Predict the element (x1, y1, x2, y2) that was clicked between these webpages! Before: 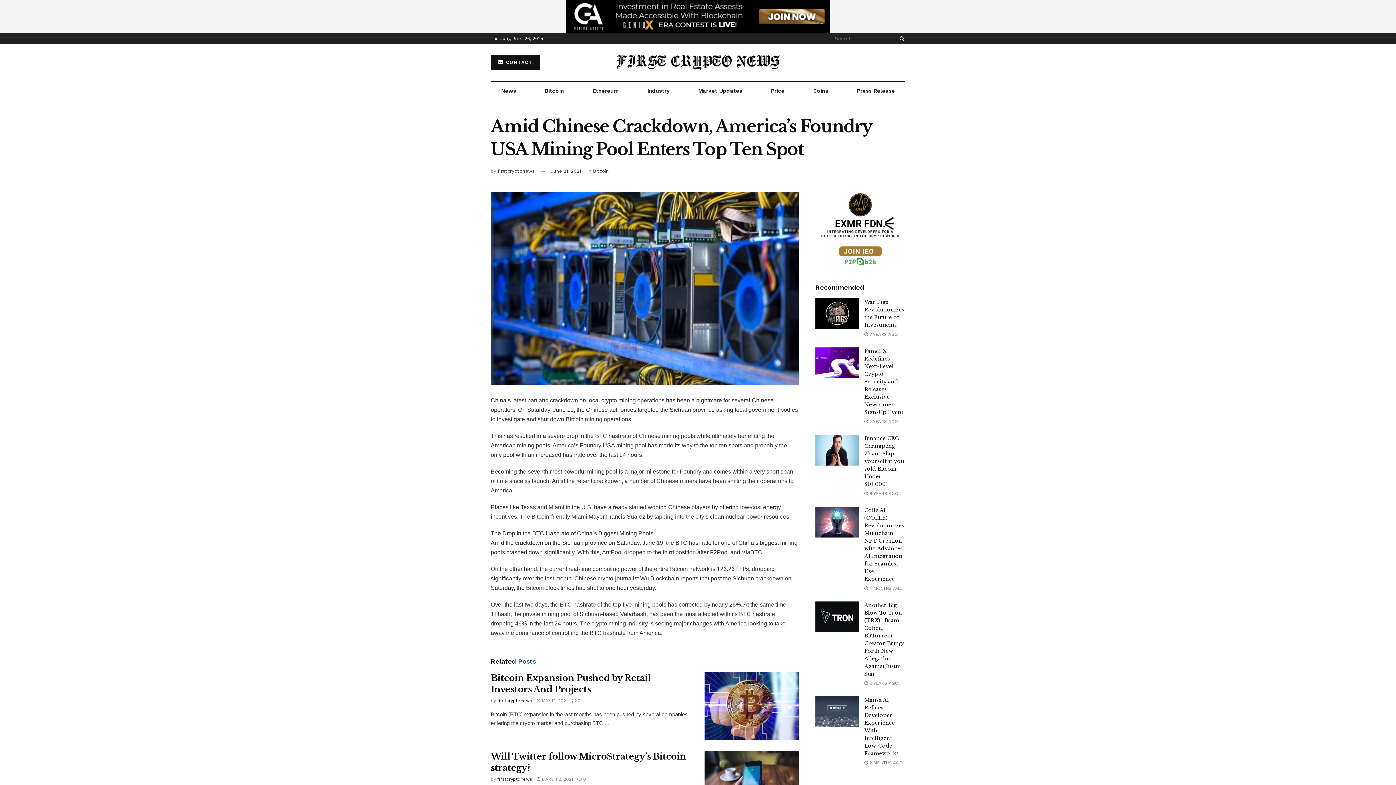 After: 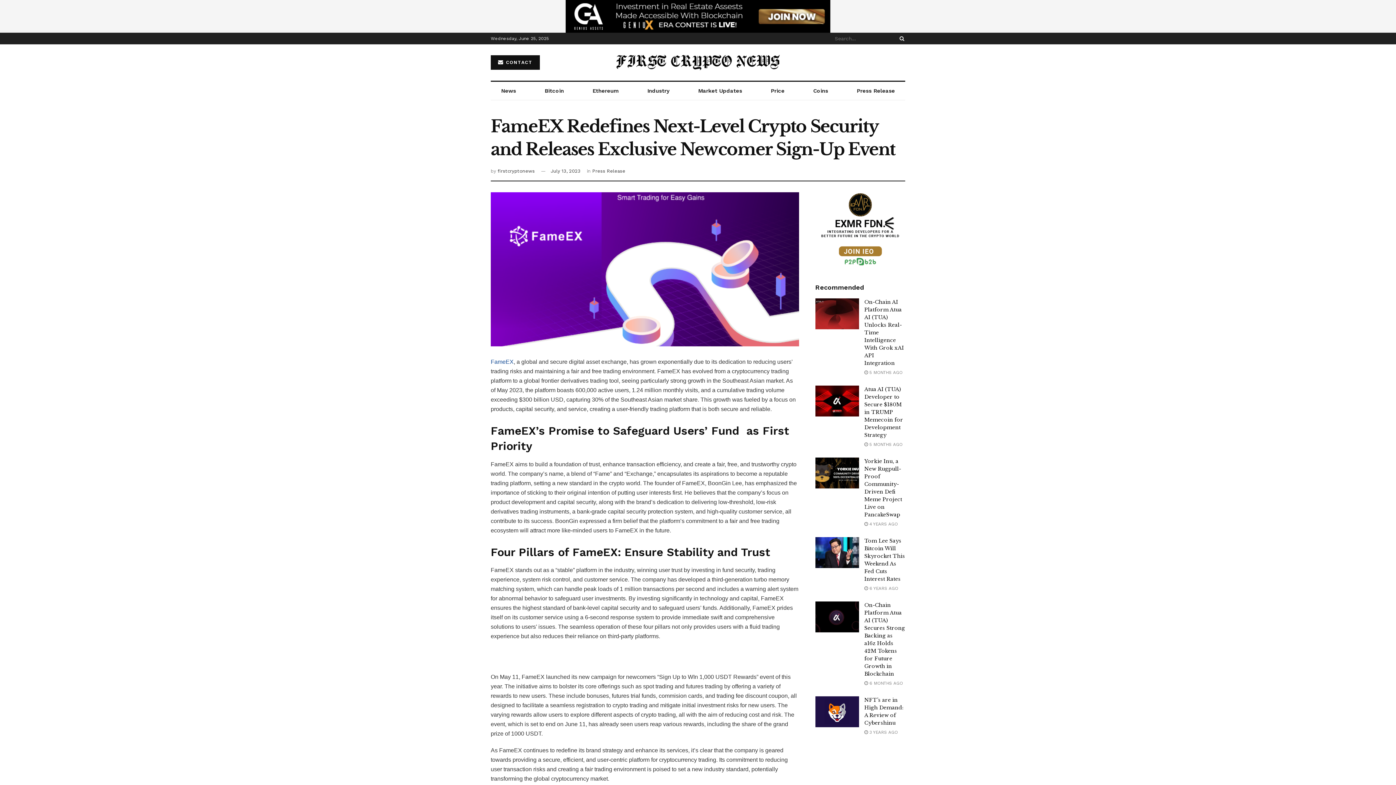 Action: label:  2 YEARS AGO bbox: (864, 419, 898, 424)